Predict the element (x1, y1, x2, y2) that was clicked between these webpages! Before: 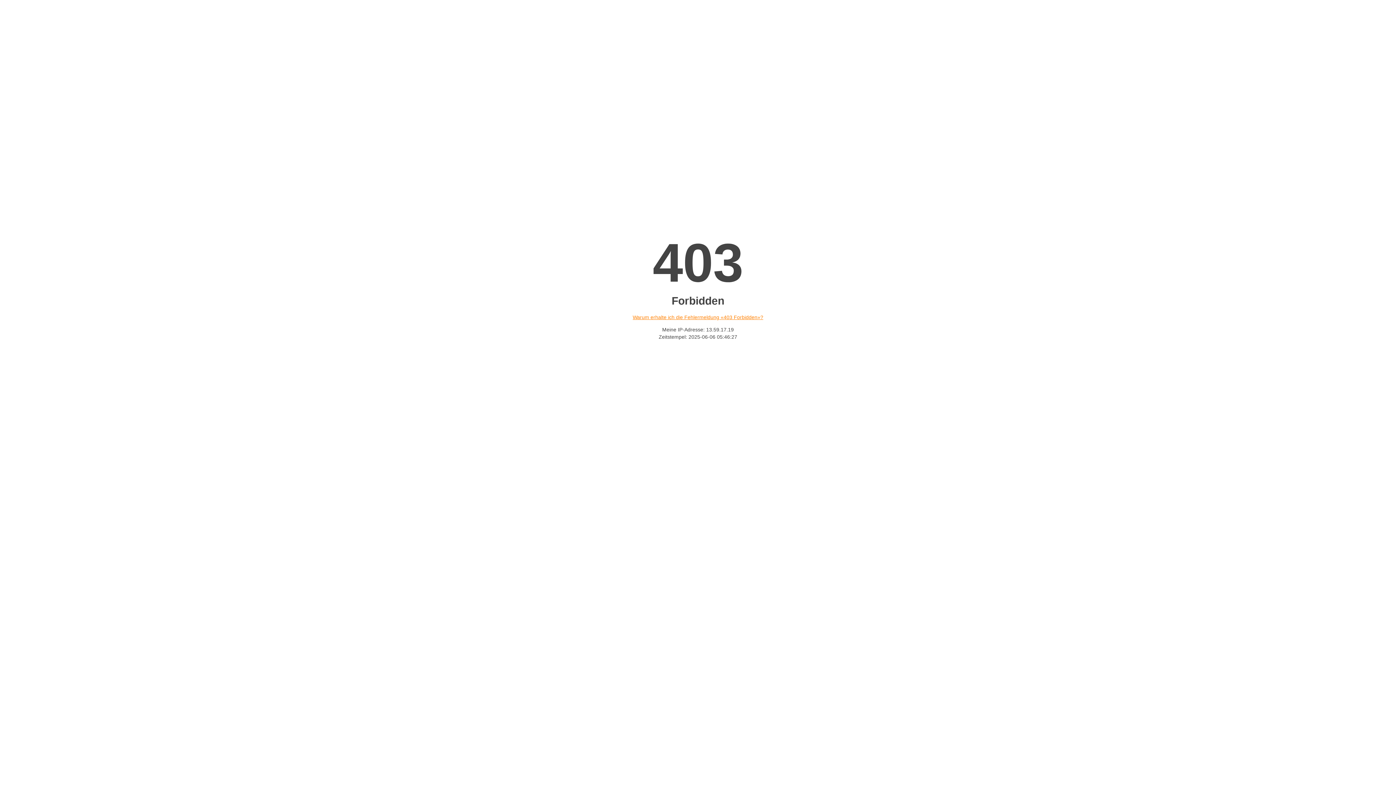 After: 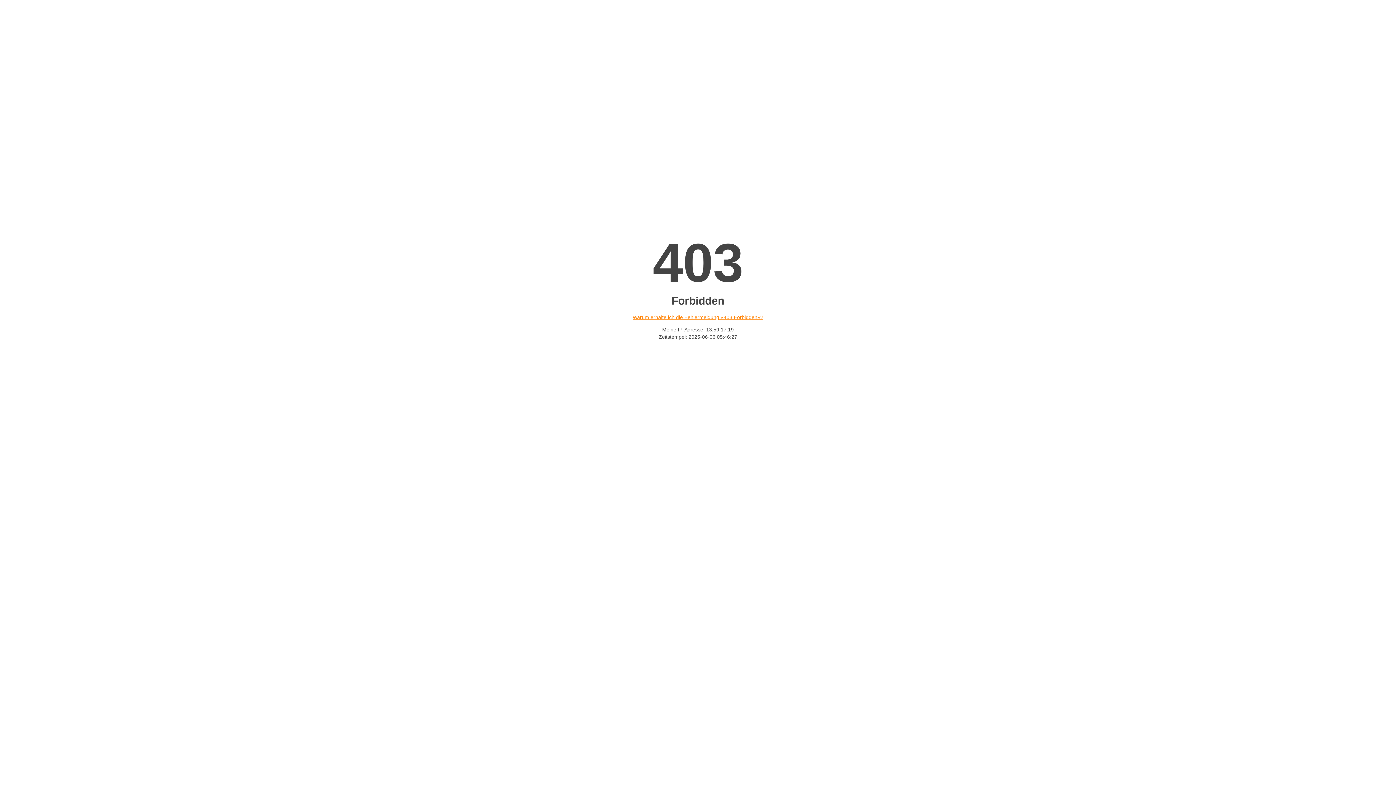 Action: bbox: (632, 314, 763, 320) label: Warum erhalte ich die Fehlermeldung «403 Forbidden»?